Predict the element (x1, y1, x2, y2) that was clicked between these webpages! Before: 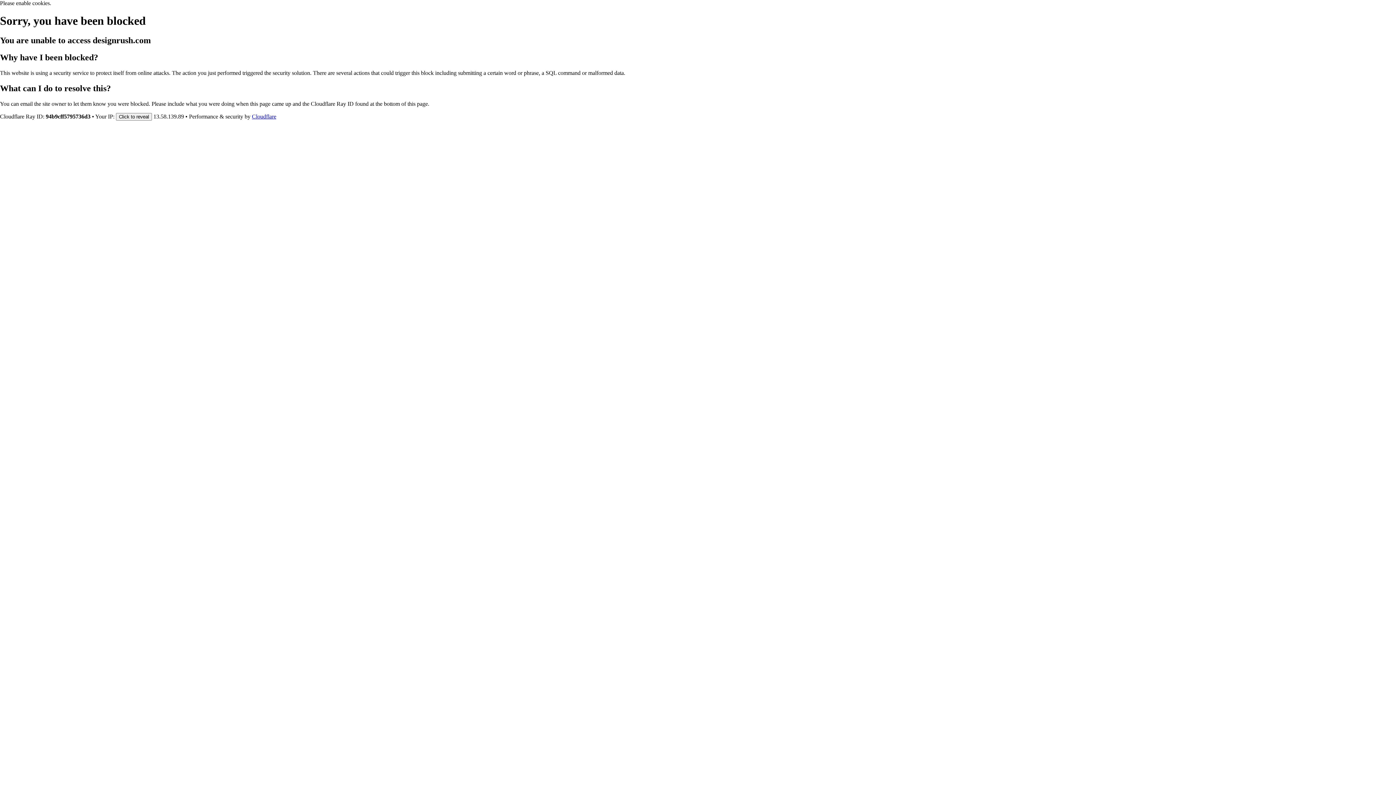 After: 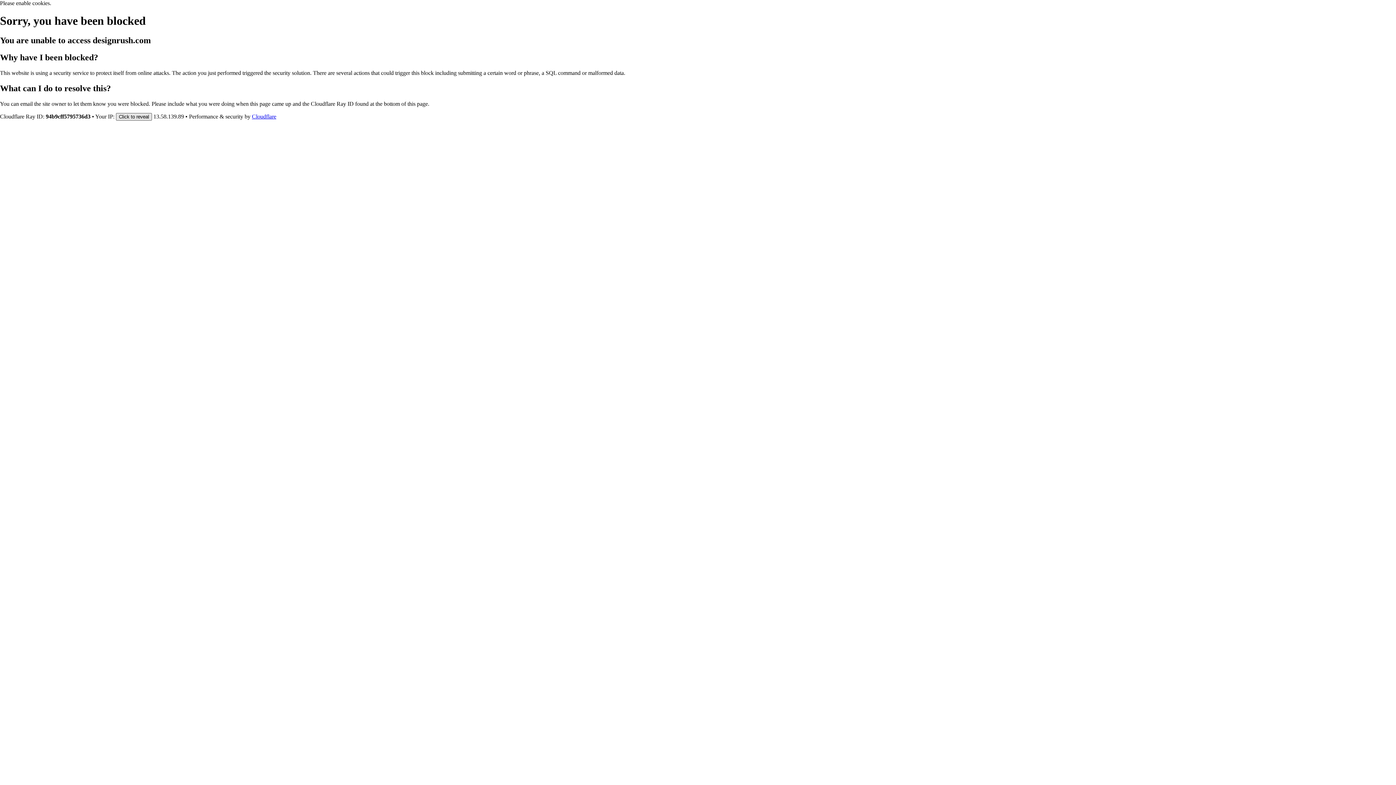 Action: label: Click to reveal bbox: (116, 112, 152, 120)